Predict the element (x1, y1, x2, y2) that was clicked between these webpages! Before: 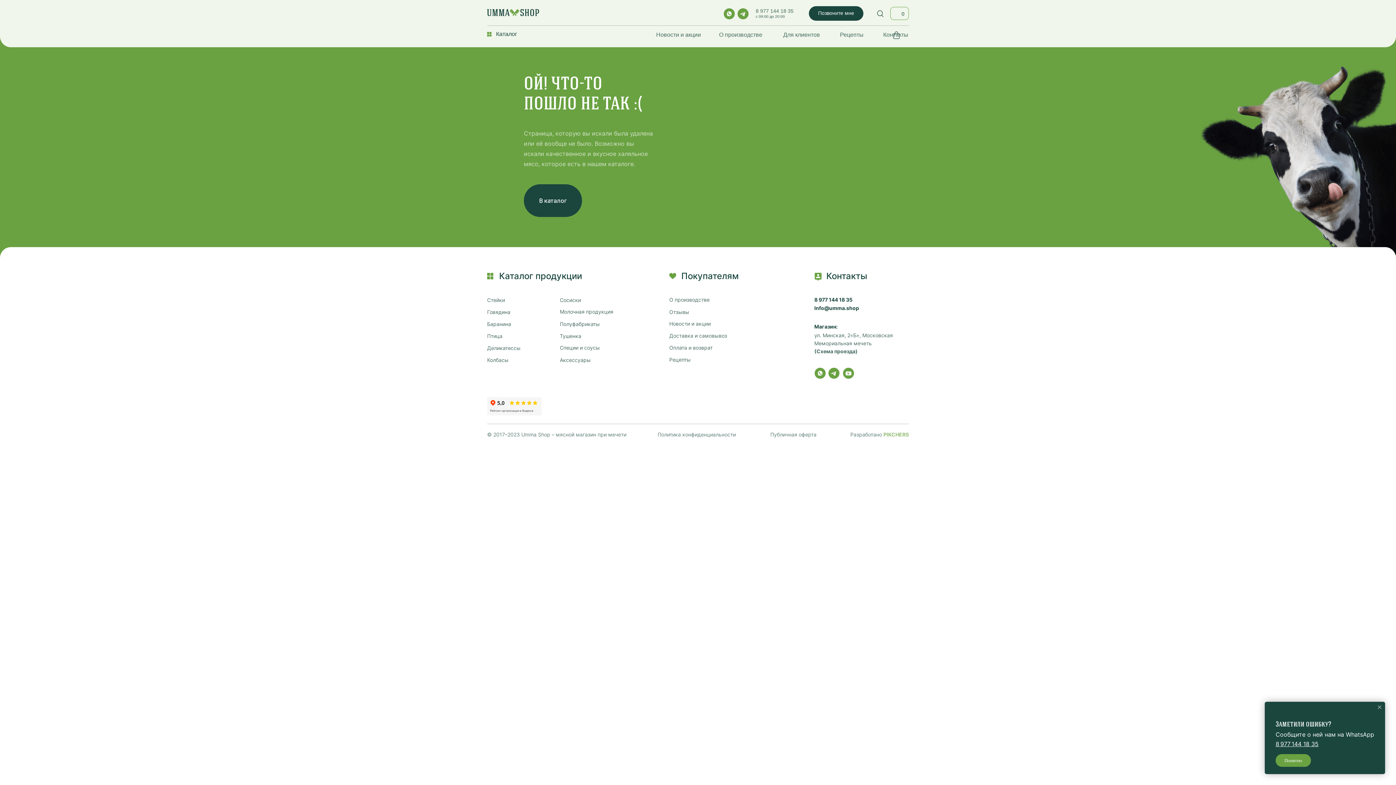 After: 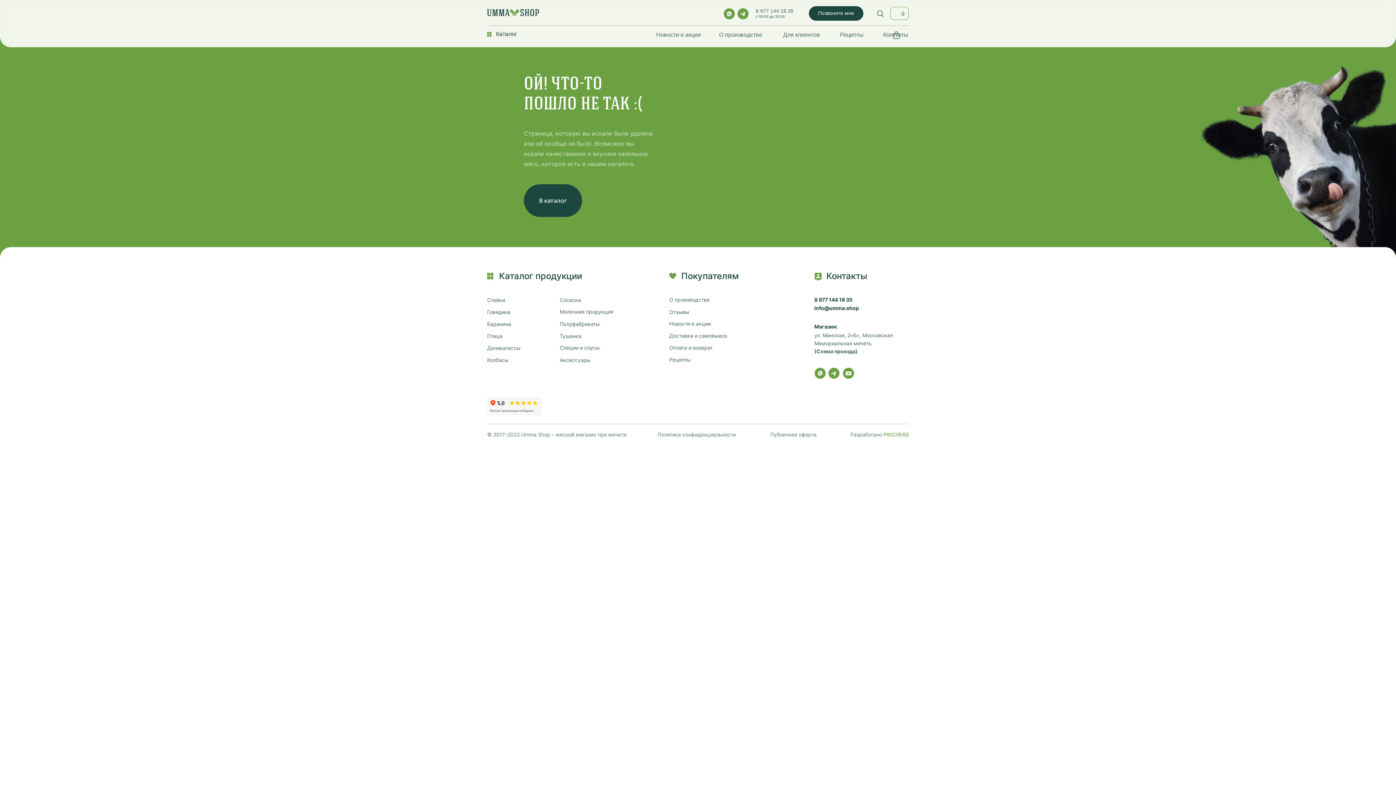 Action: label: Понятно bbox: (1276, 754, 1311, 767)